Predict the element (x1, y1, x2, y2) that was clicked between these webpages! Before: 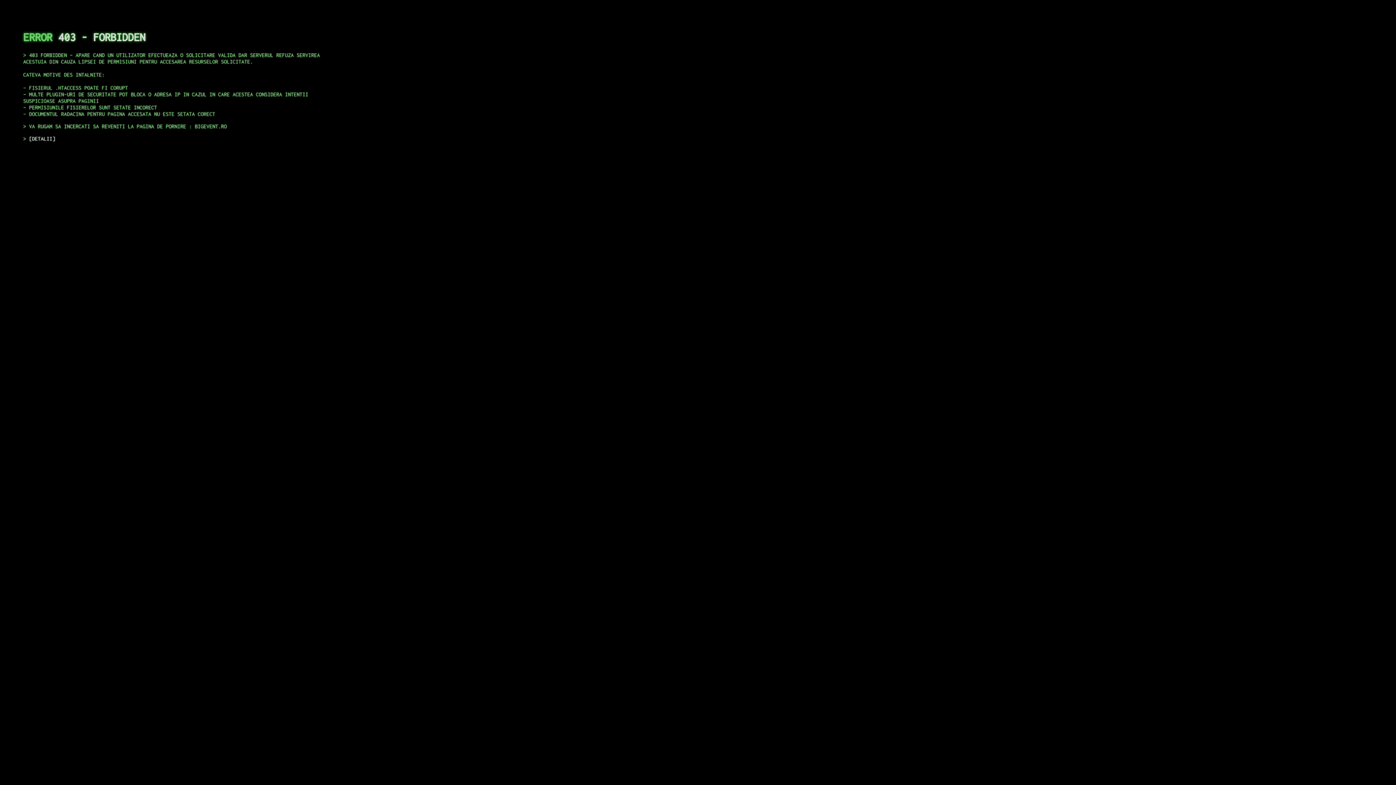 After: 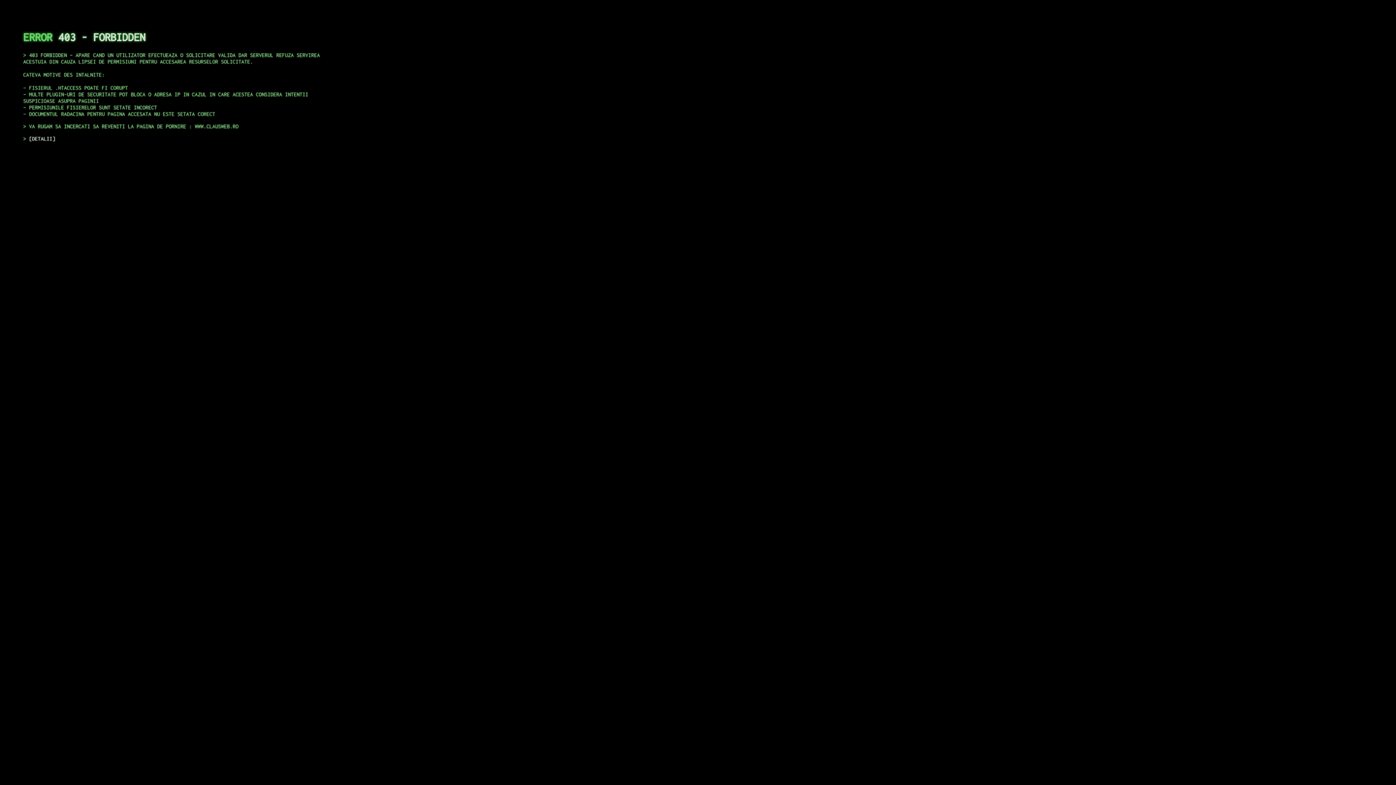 Action: bbox: (29, 135, 55, 141) label: DETALII